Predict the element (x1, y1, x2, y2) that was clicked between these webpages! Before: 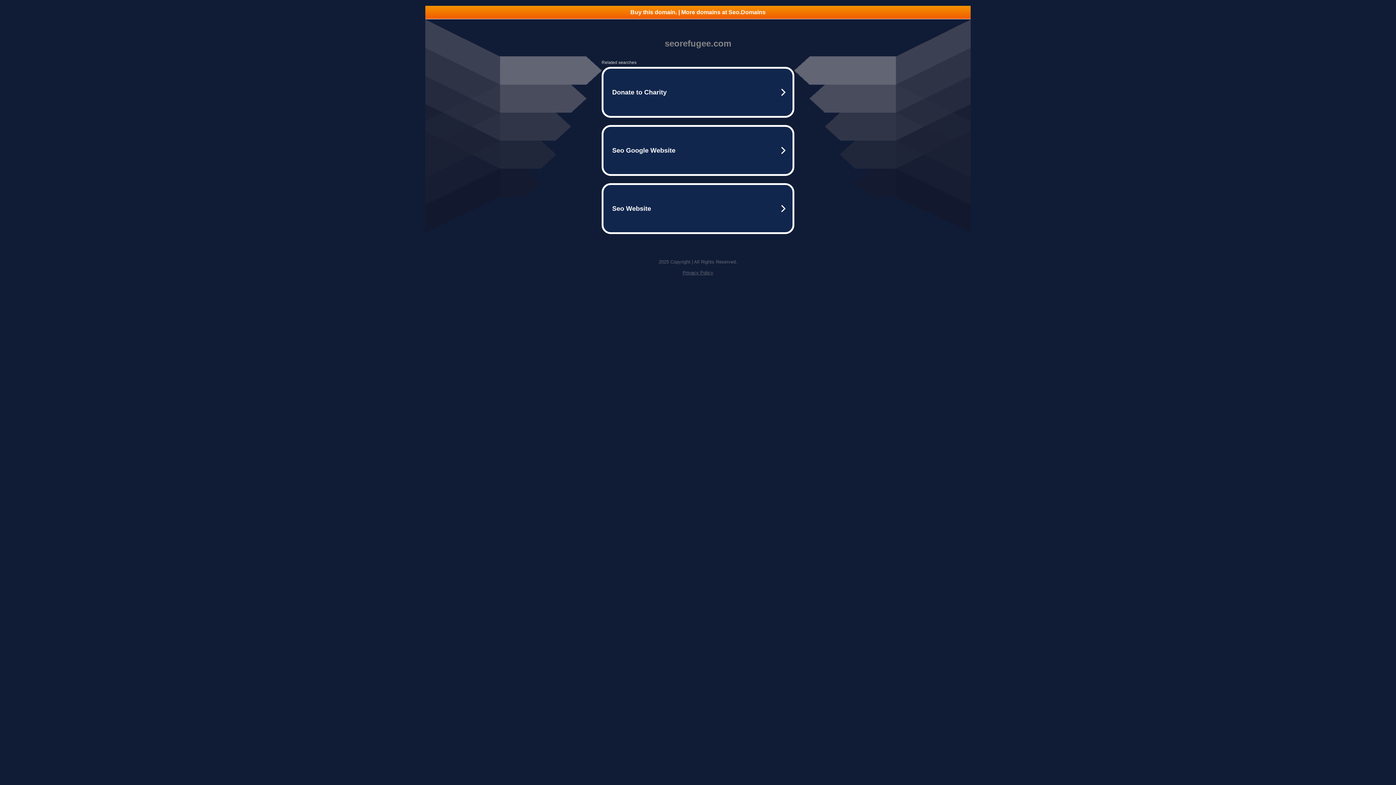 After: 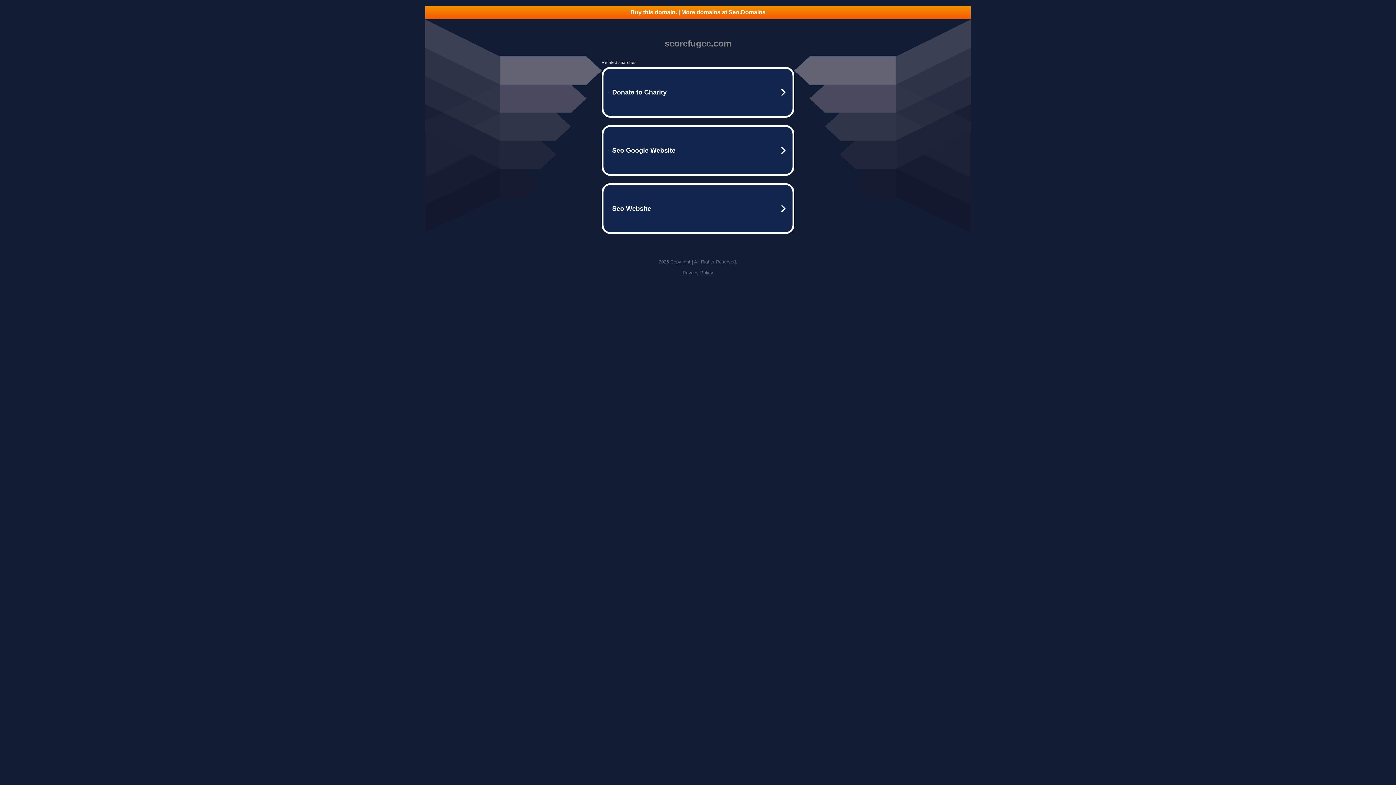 Action: bbox: (682, 270, 713, 275) label: Privacy Policy